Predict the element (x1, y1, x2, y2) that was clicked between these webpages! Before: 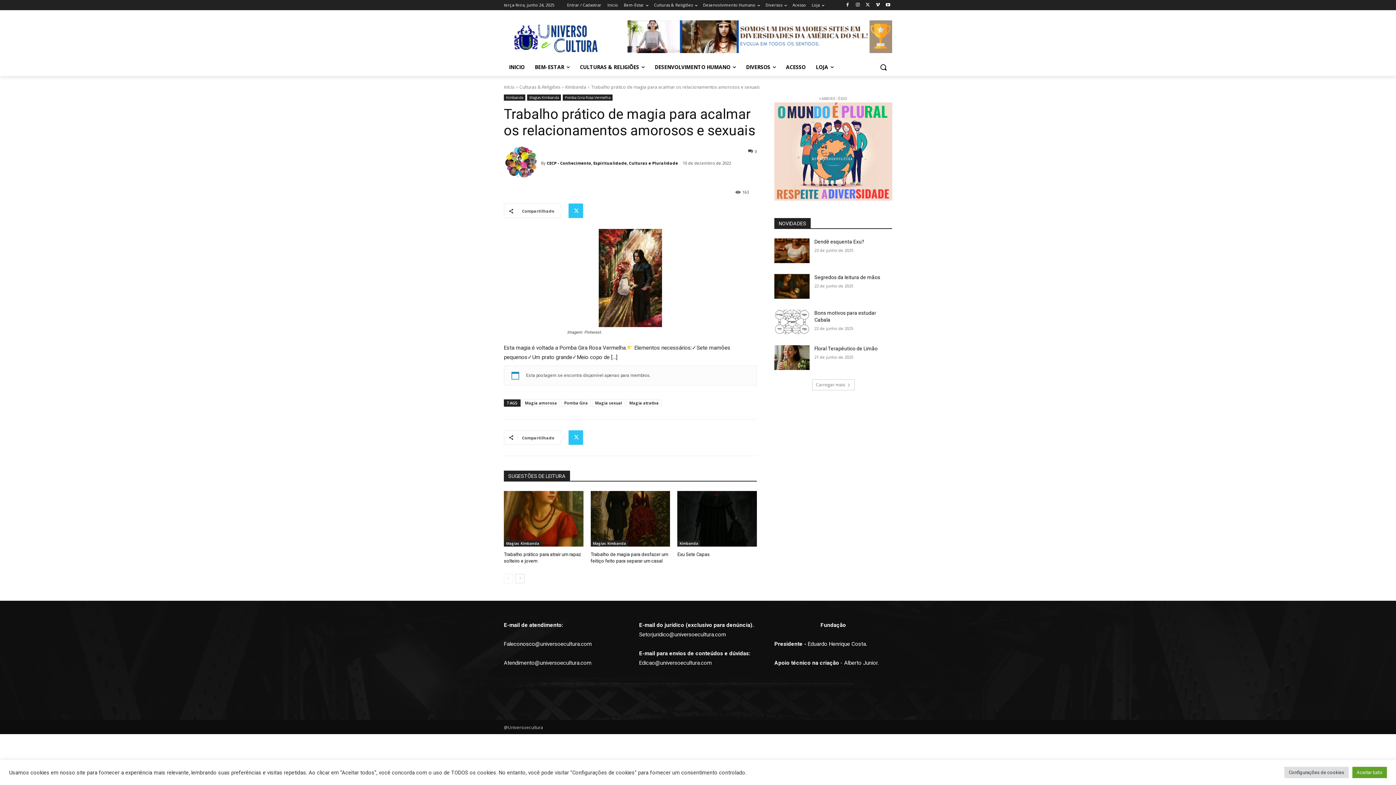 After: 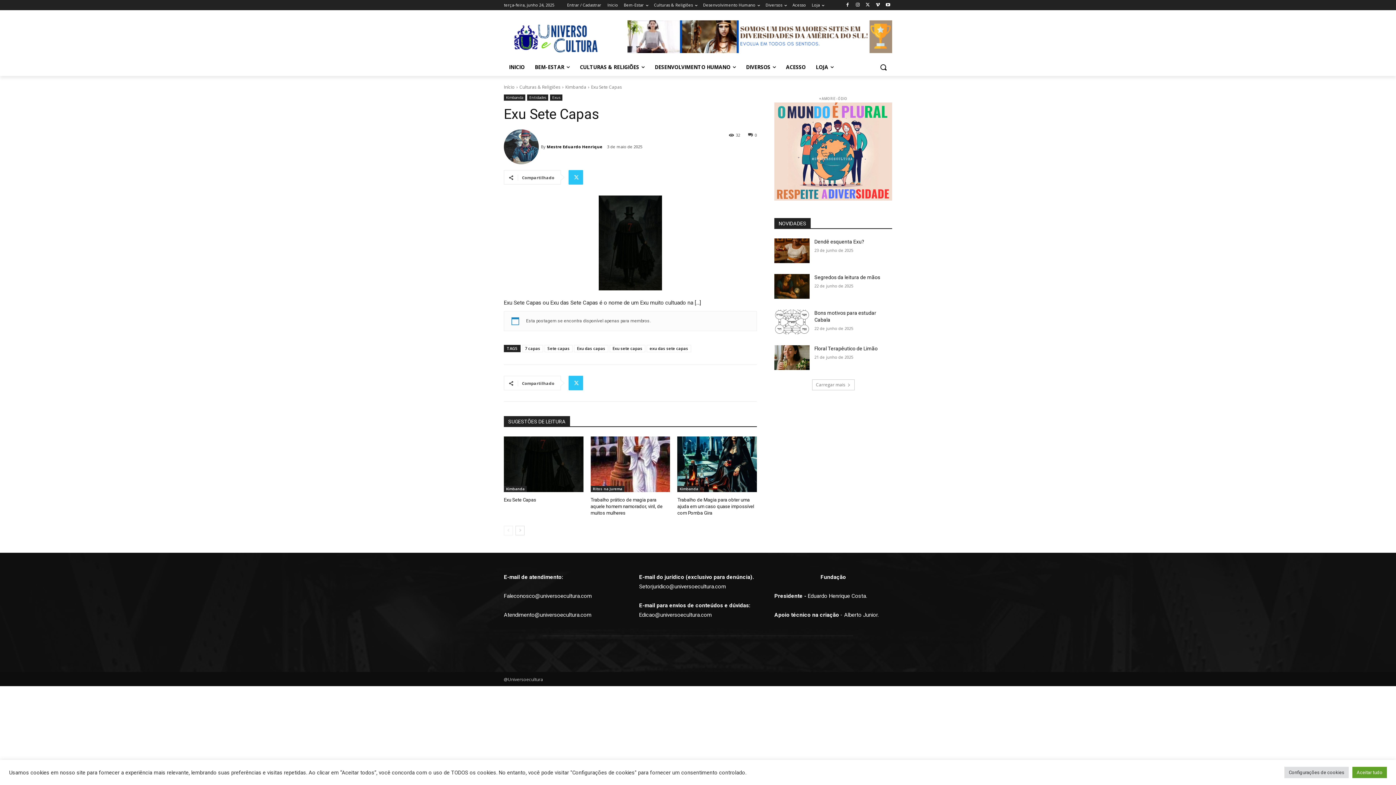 Action: bbox: (677, 551, 709, 557) label: Exu Sete Capas